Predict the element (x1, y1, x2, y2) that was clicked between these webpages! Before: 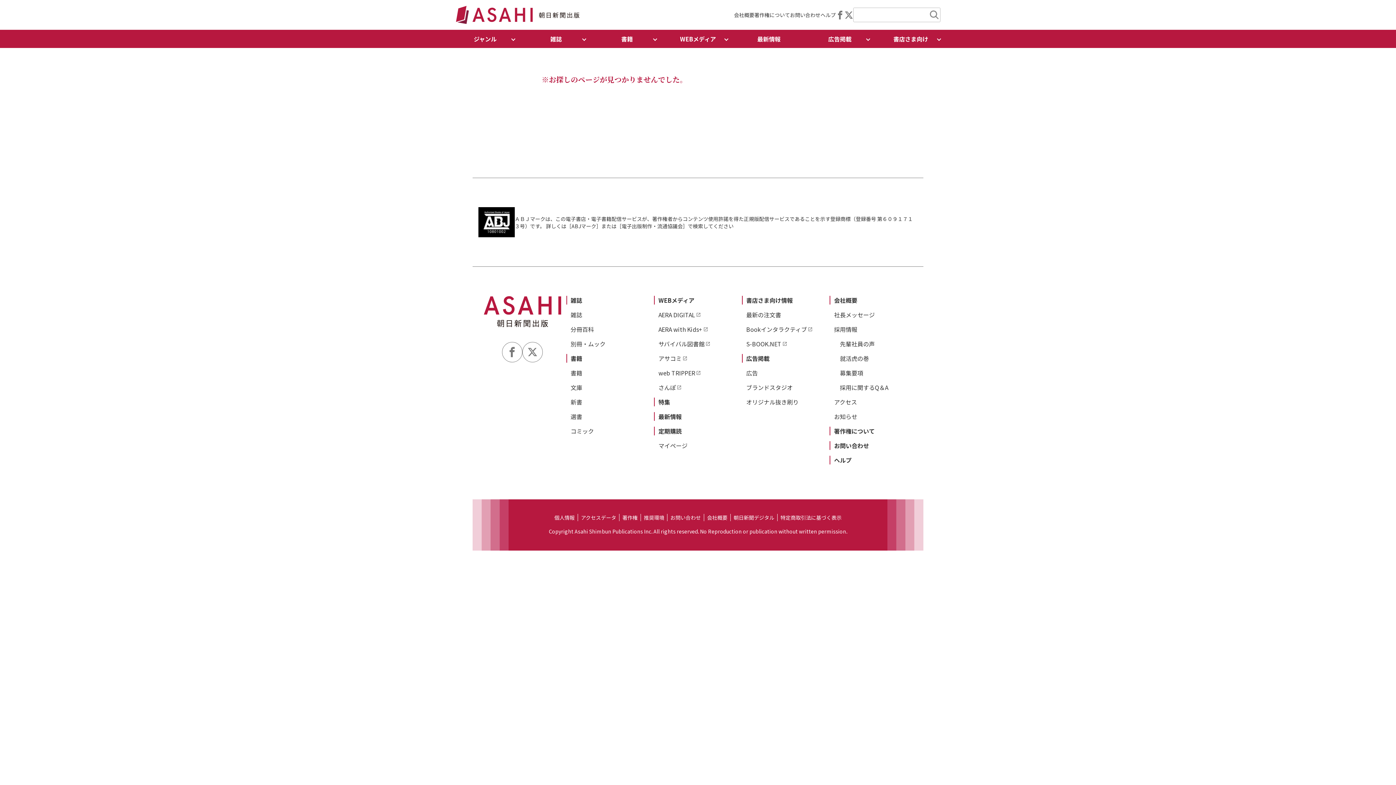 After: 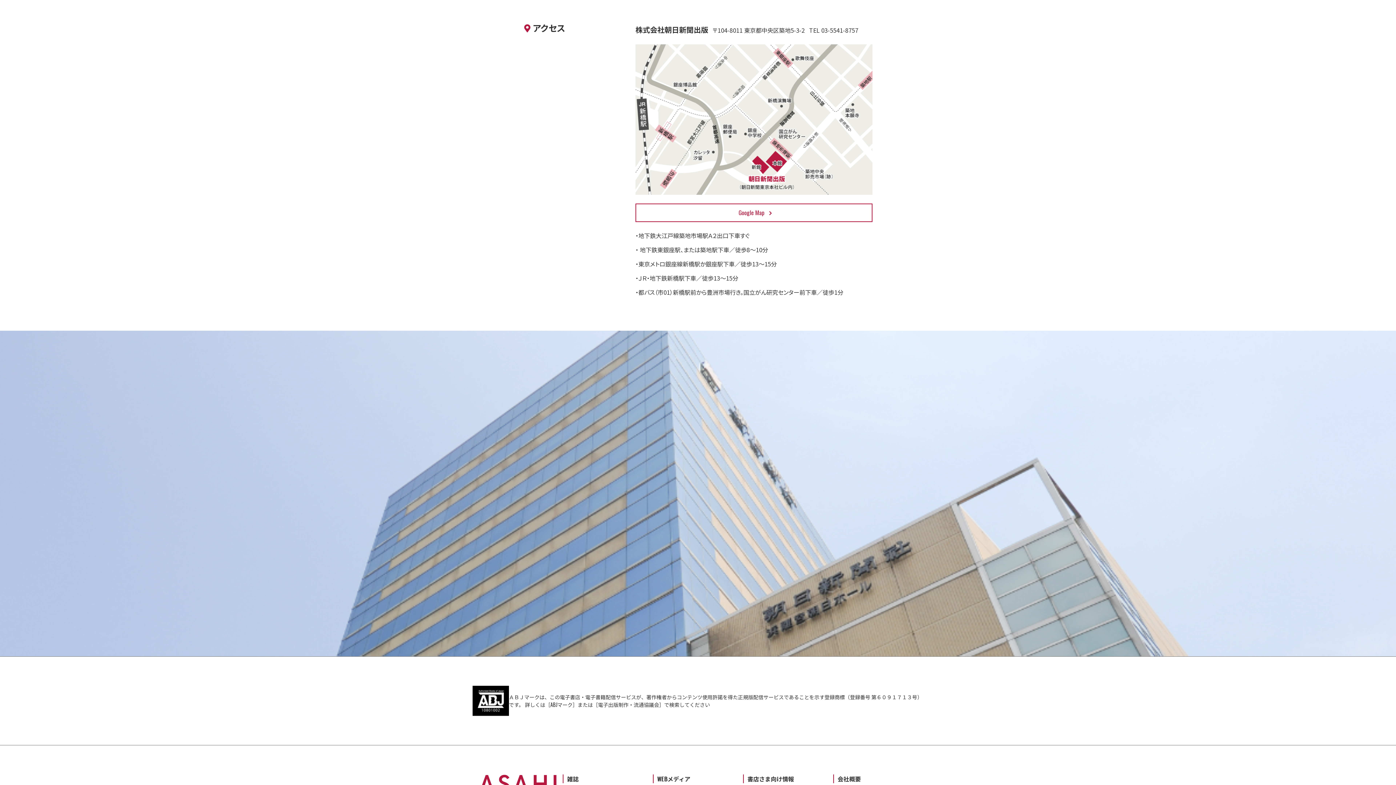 Action: label: アクセス bbox: (834, 397, 857, 406)